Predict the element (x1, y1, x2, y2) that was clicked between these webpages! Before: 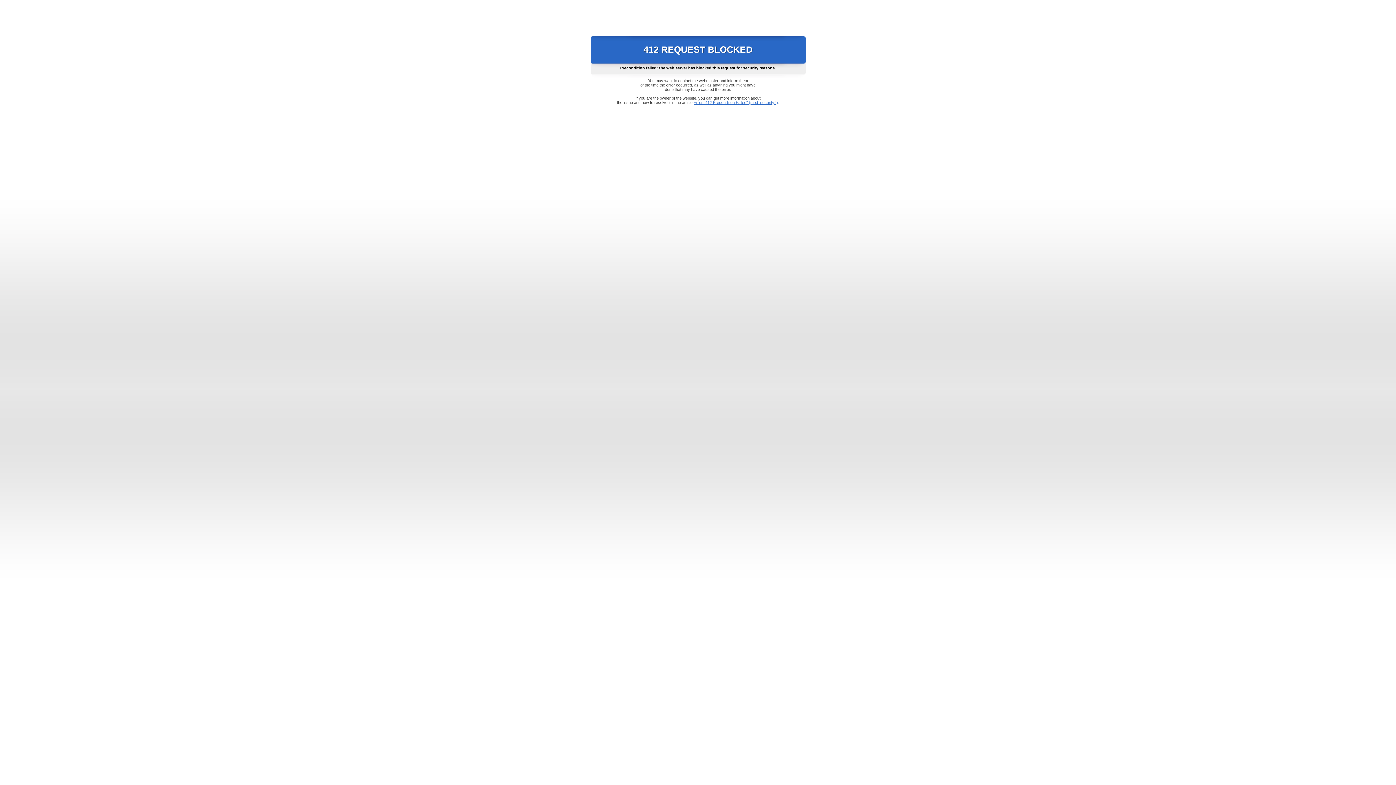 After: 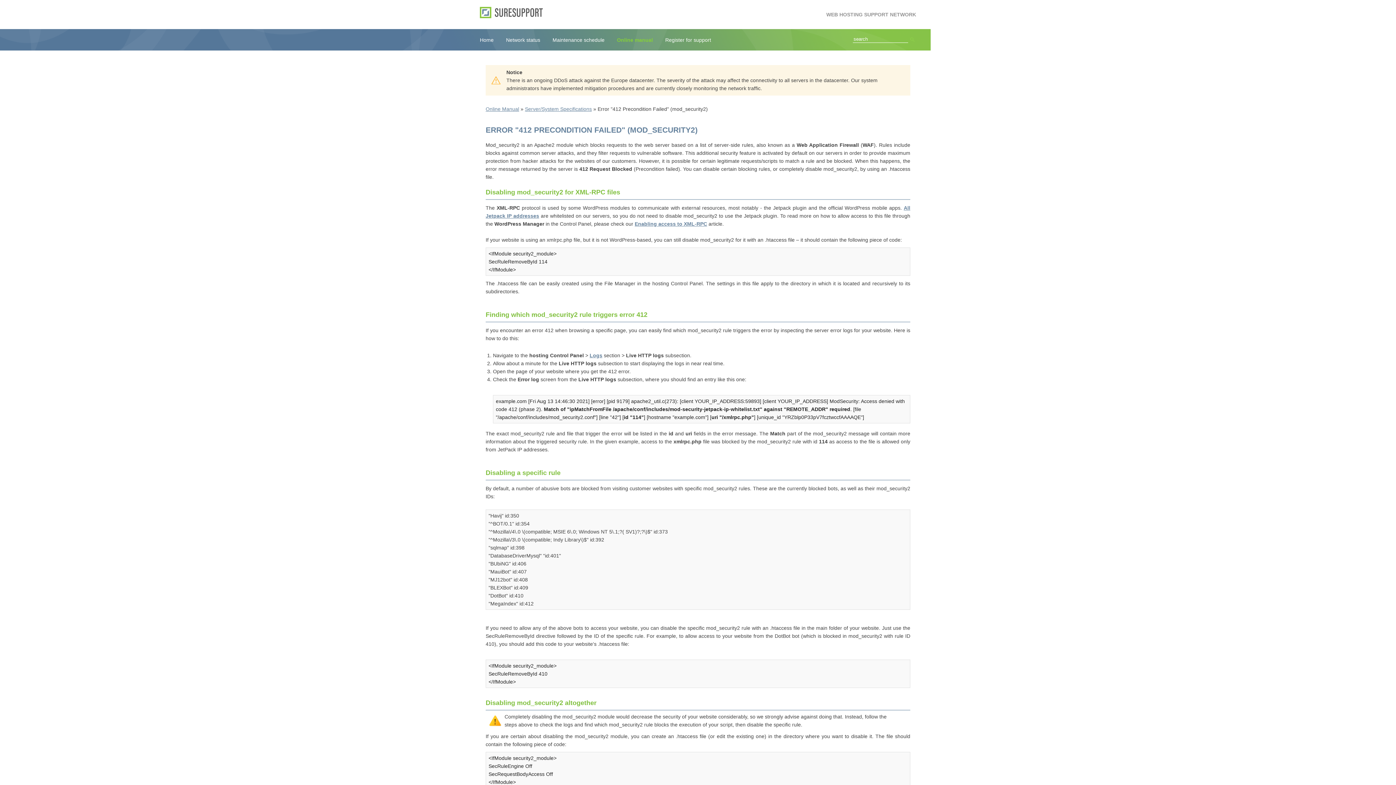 Action: bbox: (693, 100, 778, 104) label: Error "412 Precondition Failed" (mod_security2)